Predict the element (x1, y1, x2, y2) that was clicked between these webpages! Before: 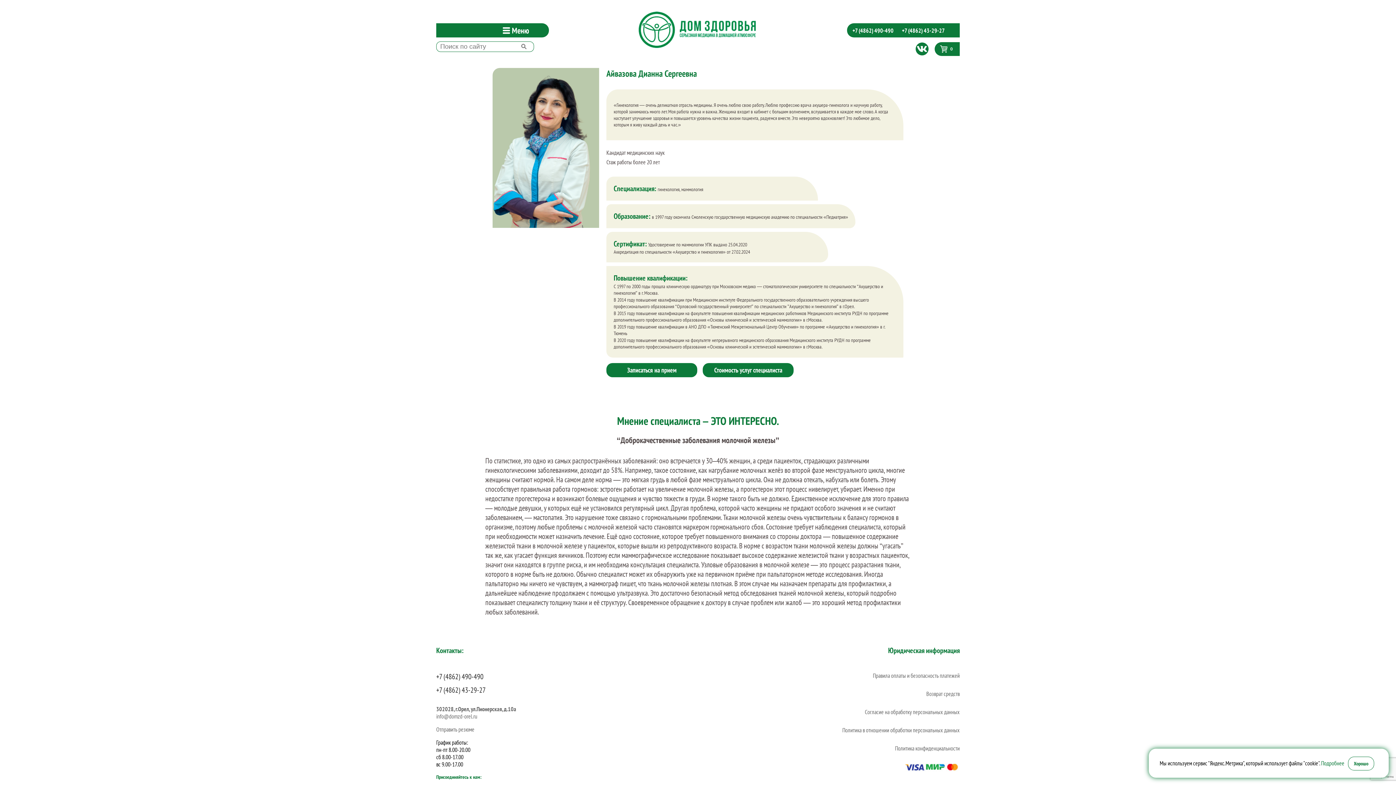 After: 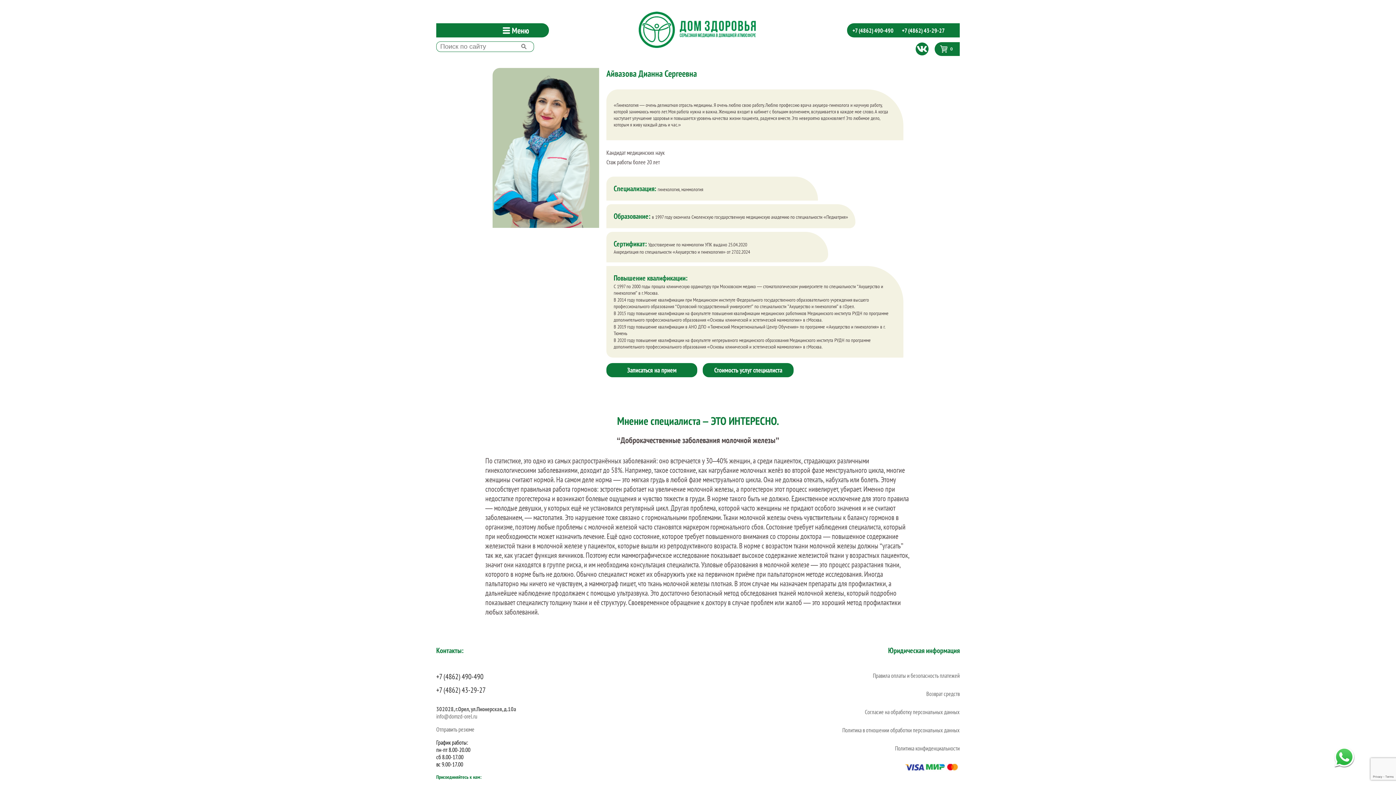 Action: label: Хорошо bbox: (1348, 757, 1374, 770)